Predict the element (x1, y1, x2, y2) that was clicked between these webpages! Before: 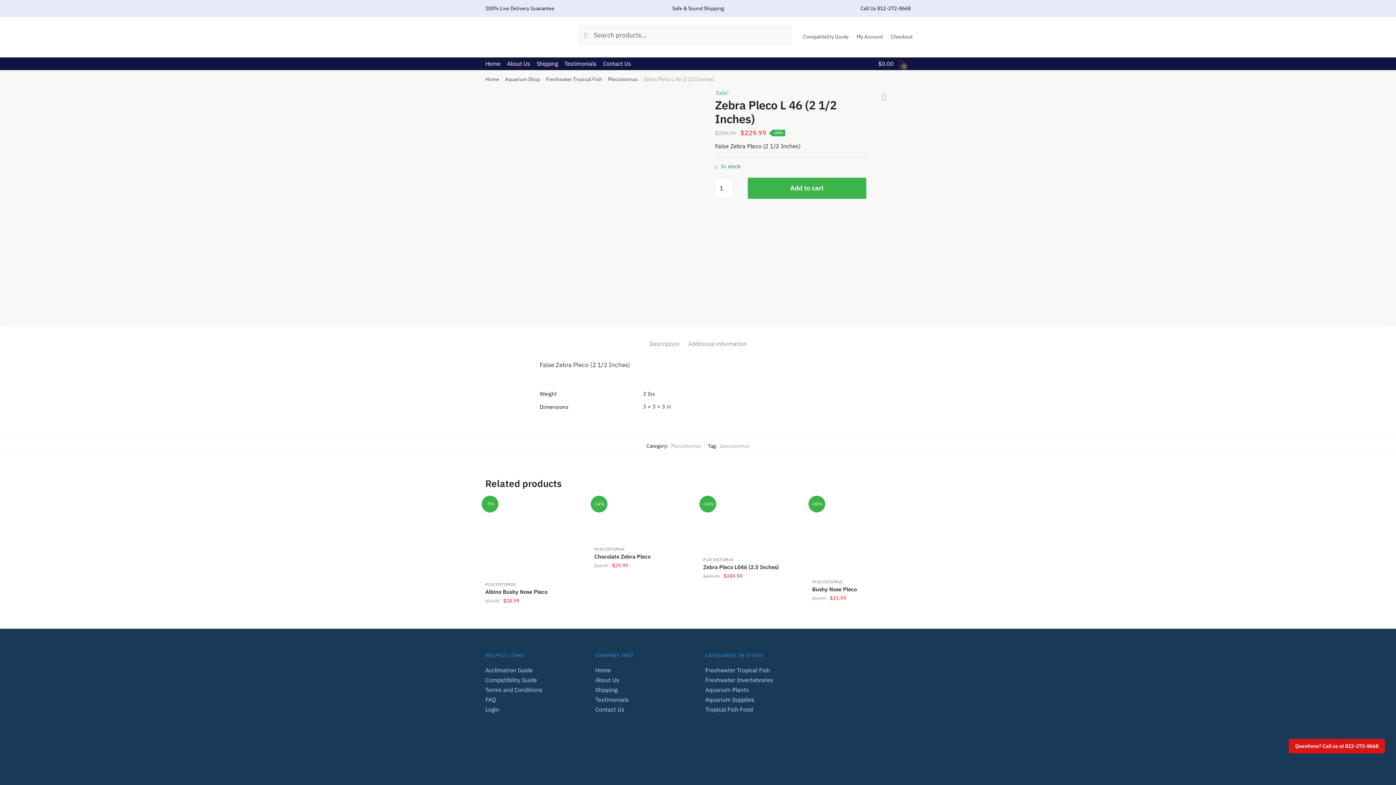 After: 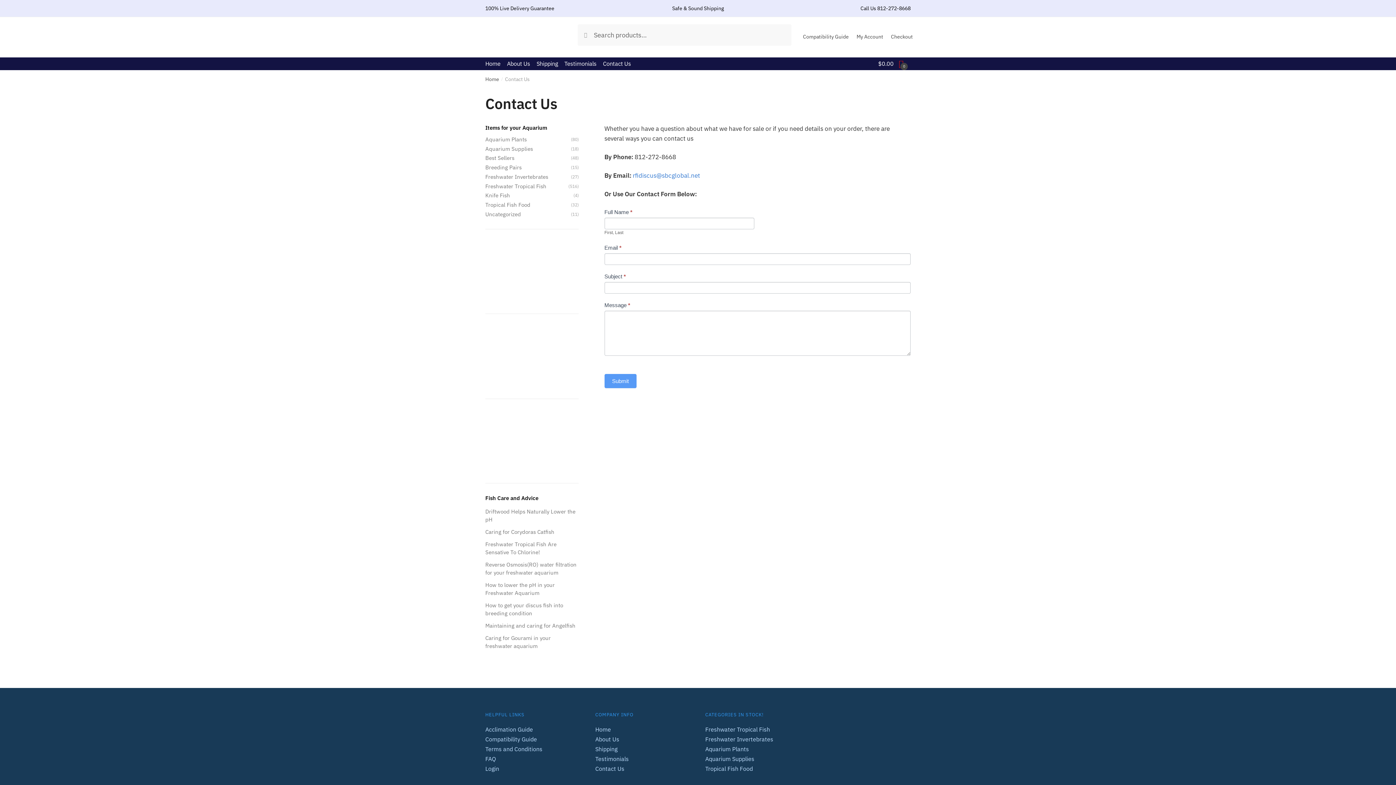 Action: label: Contact Us bbox: (599, 57, 634, 70)